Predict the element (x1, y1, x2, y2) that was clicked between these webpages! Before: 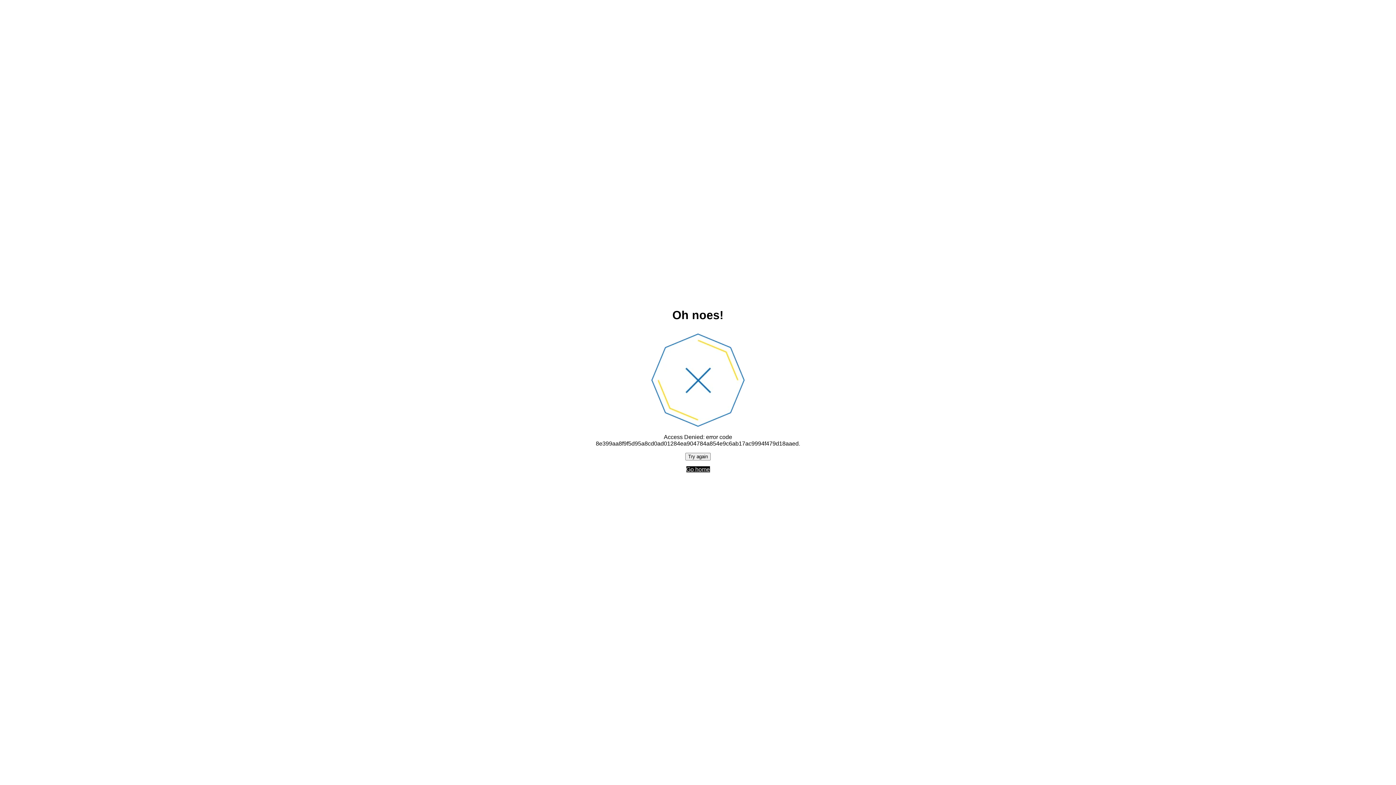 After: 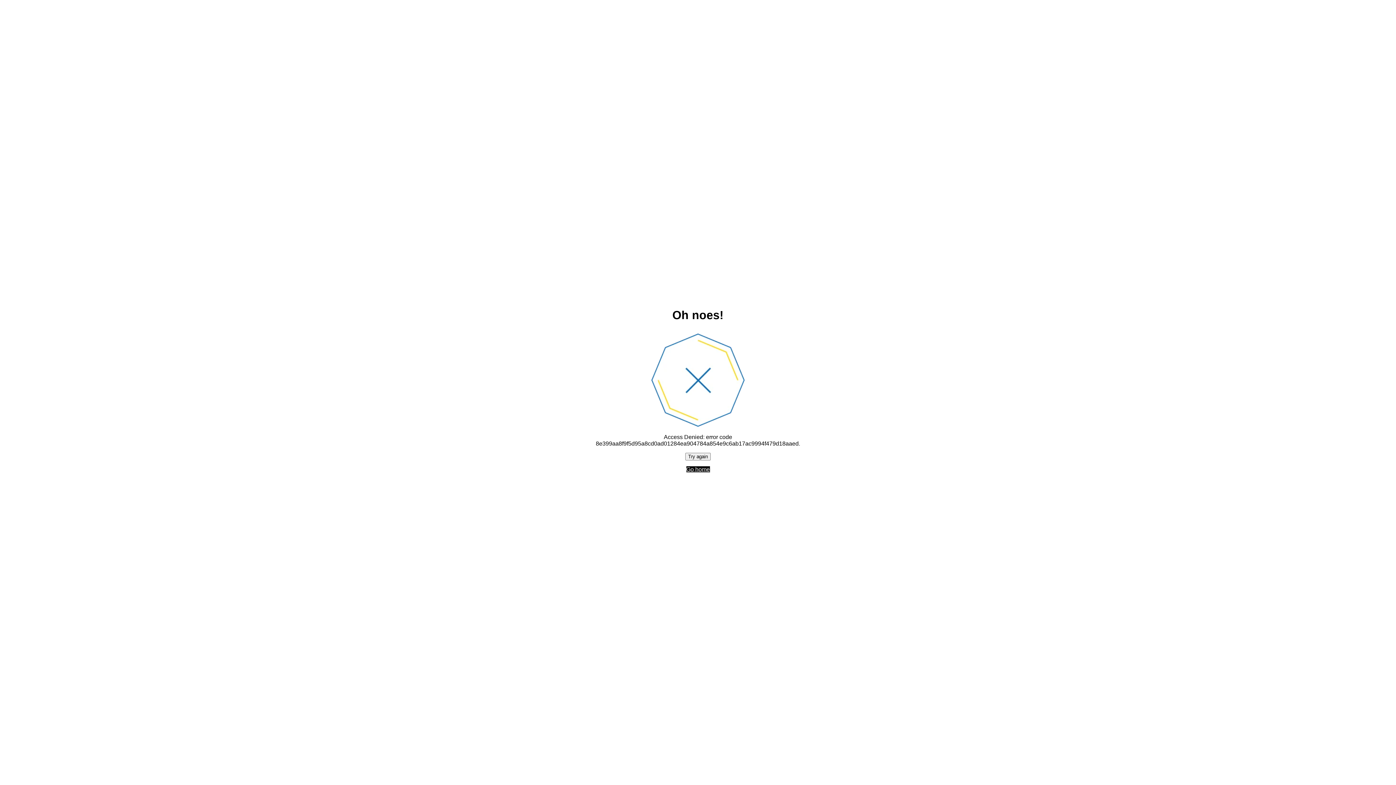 Action: label: Go home bbox: (686, 466, 710, 472)